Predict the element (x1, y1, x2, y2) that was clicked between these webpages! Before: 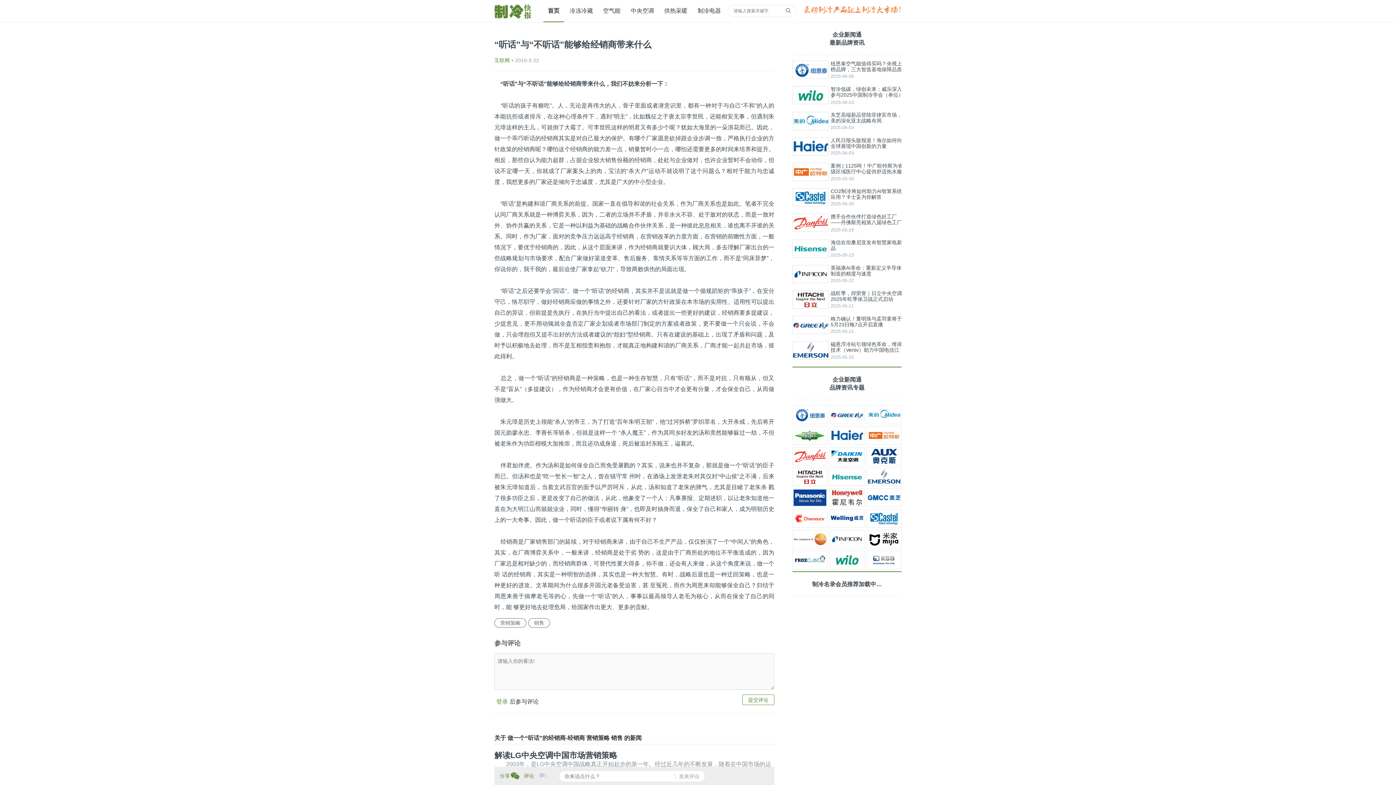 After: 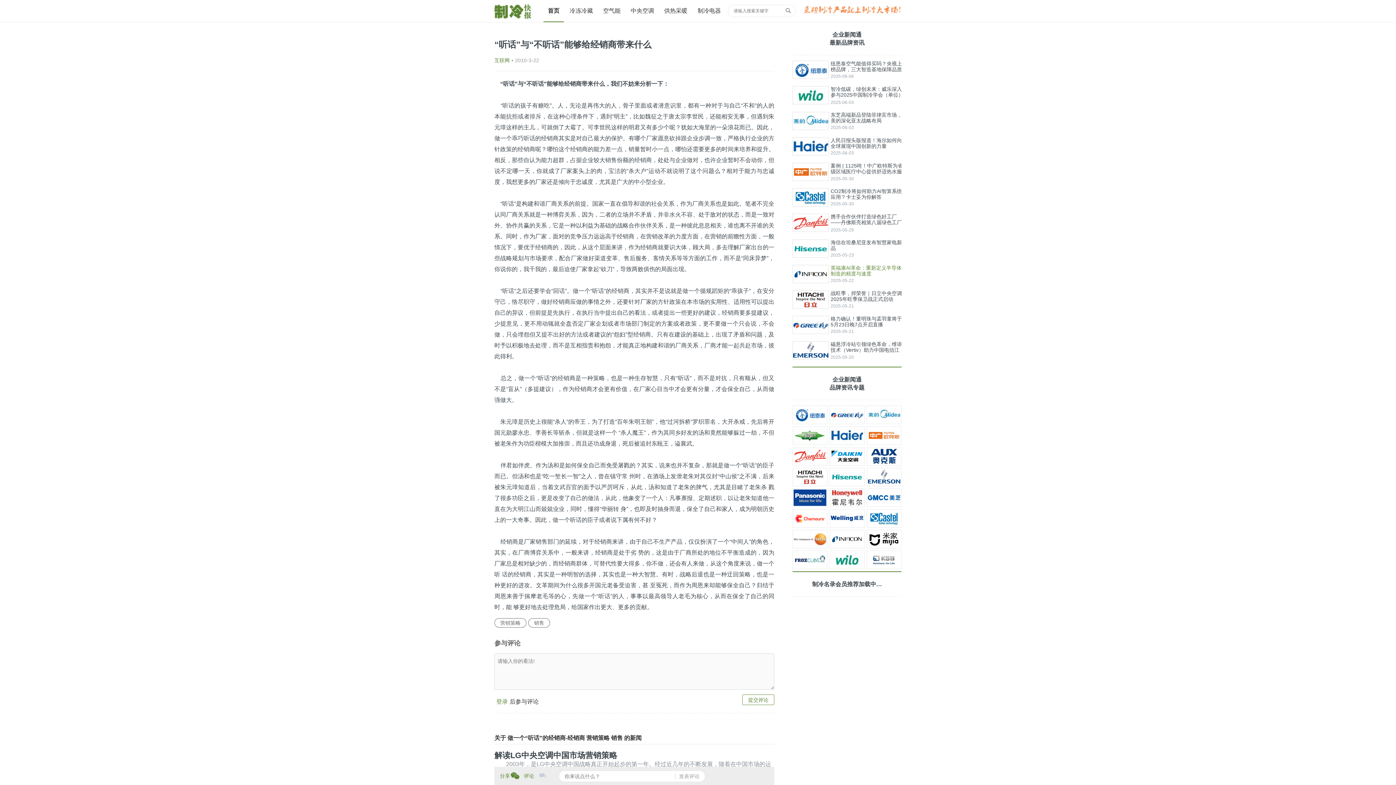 Action: bbox: (829, 265, 901, 283) label: 英福康AI革命：重新定义半导体制造的精度与速度
2025-05-22